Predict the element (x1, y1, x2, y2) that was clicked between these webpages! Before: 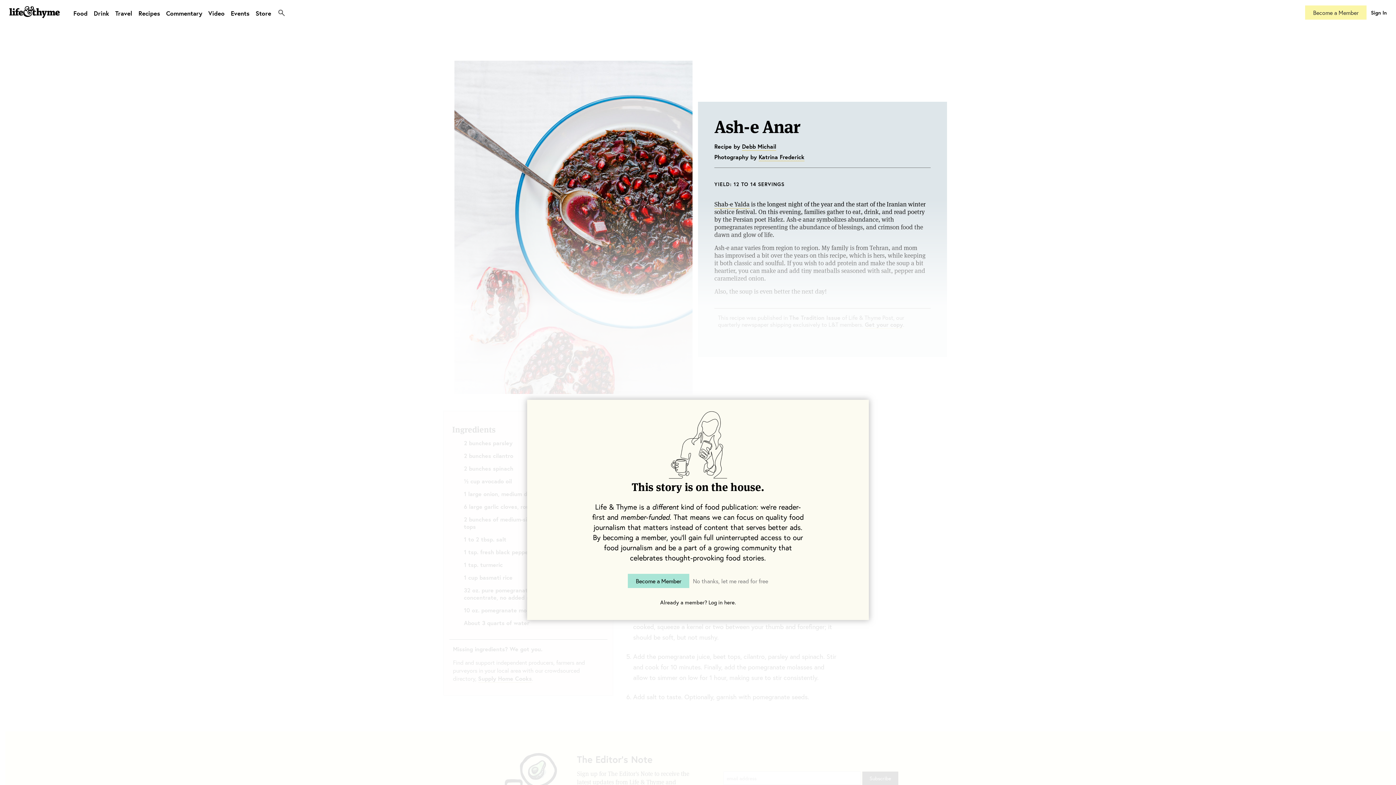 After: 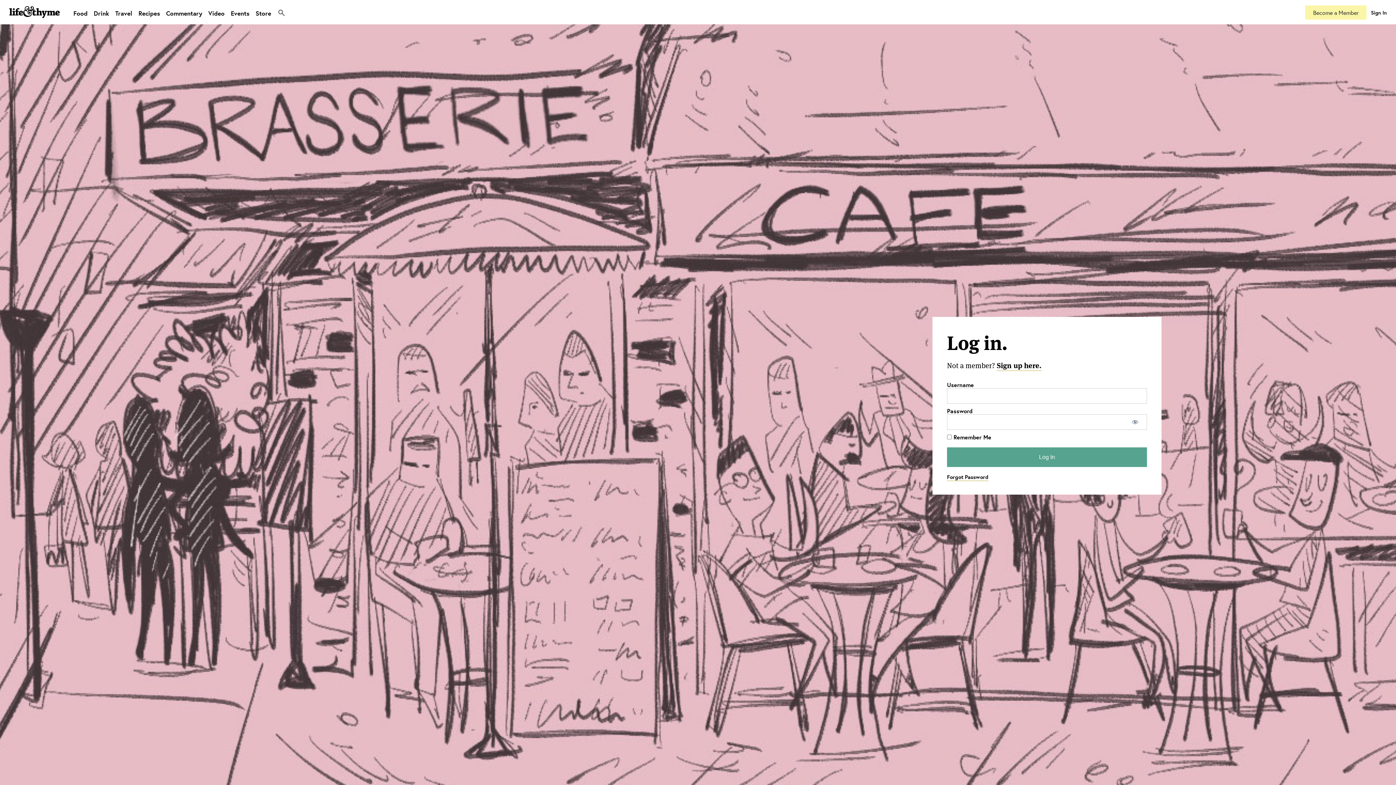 Action: label: Already a member? Log in here. bbox: (660, 598, 736, 606)